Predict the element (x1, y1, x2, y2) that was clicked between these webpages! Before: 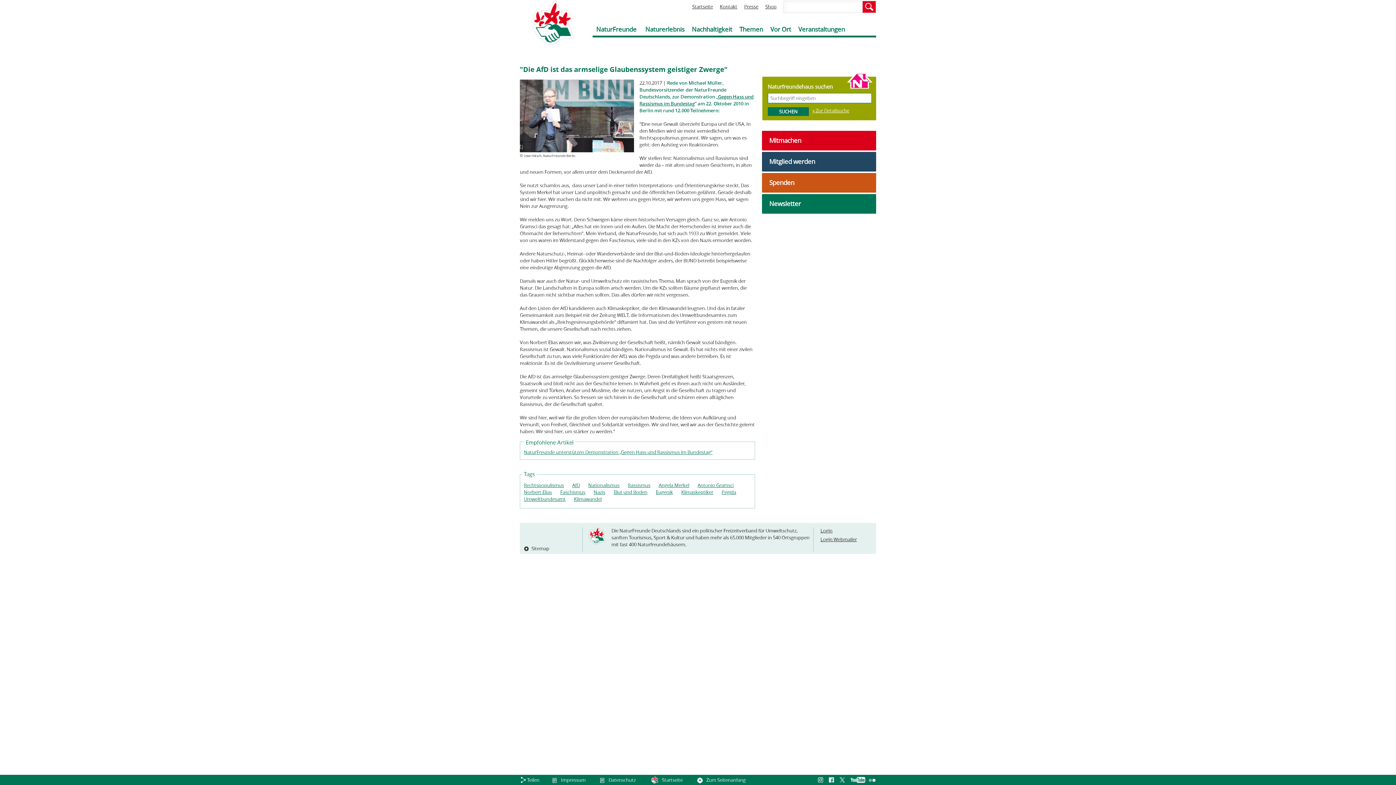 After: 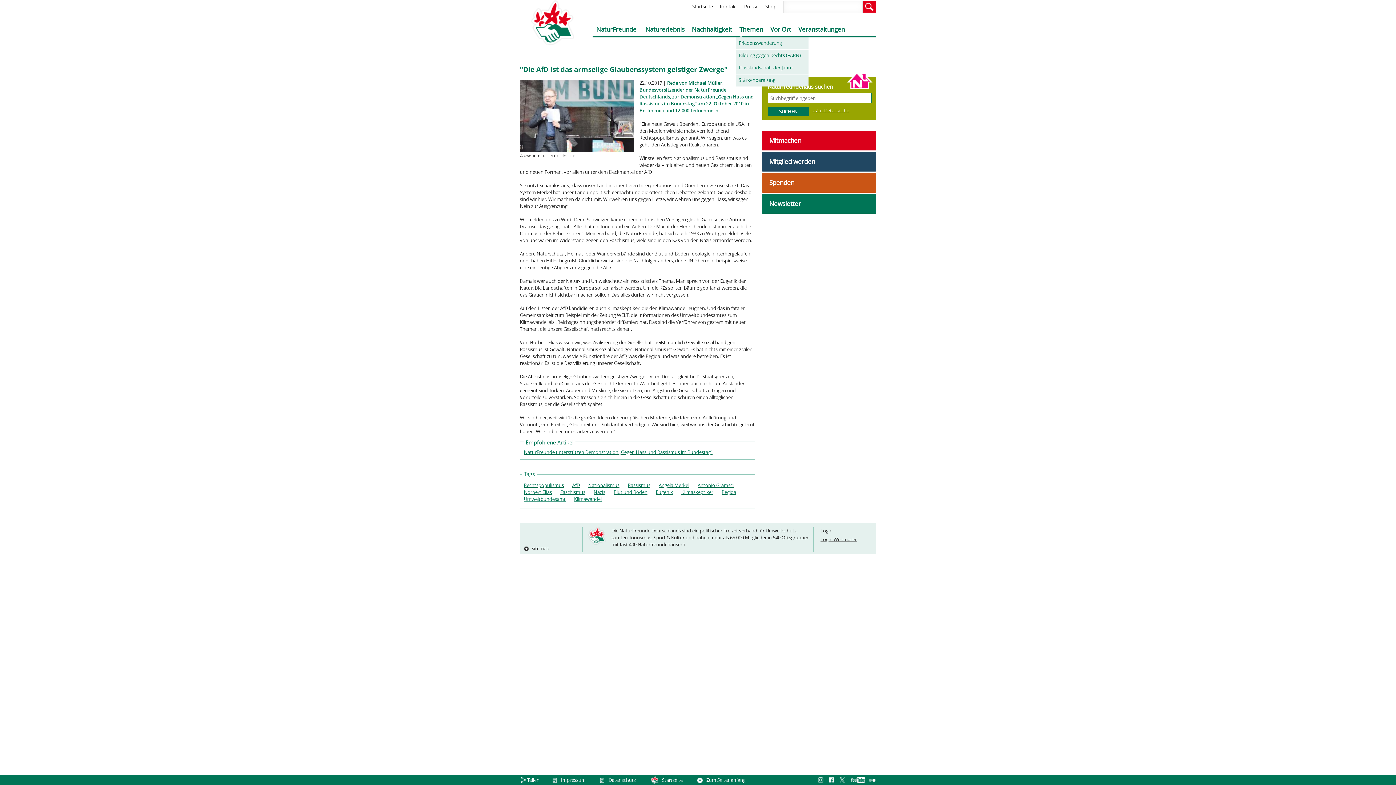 Action: label: Themen bbox: (739, 25, 763, 33)